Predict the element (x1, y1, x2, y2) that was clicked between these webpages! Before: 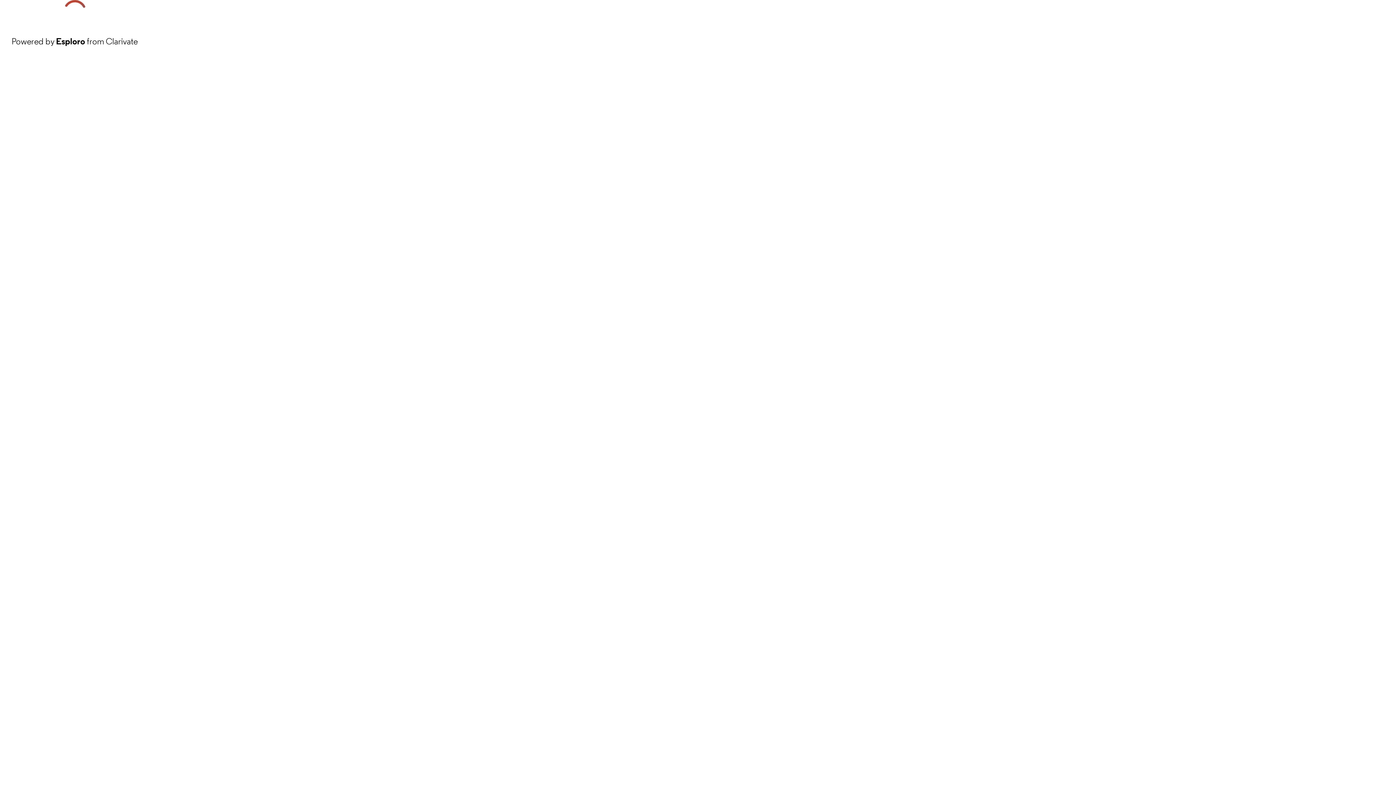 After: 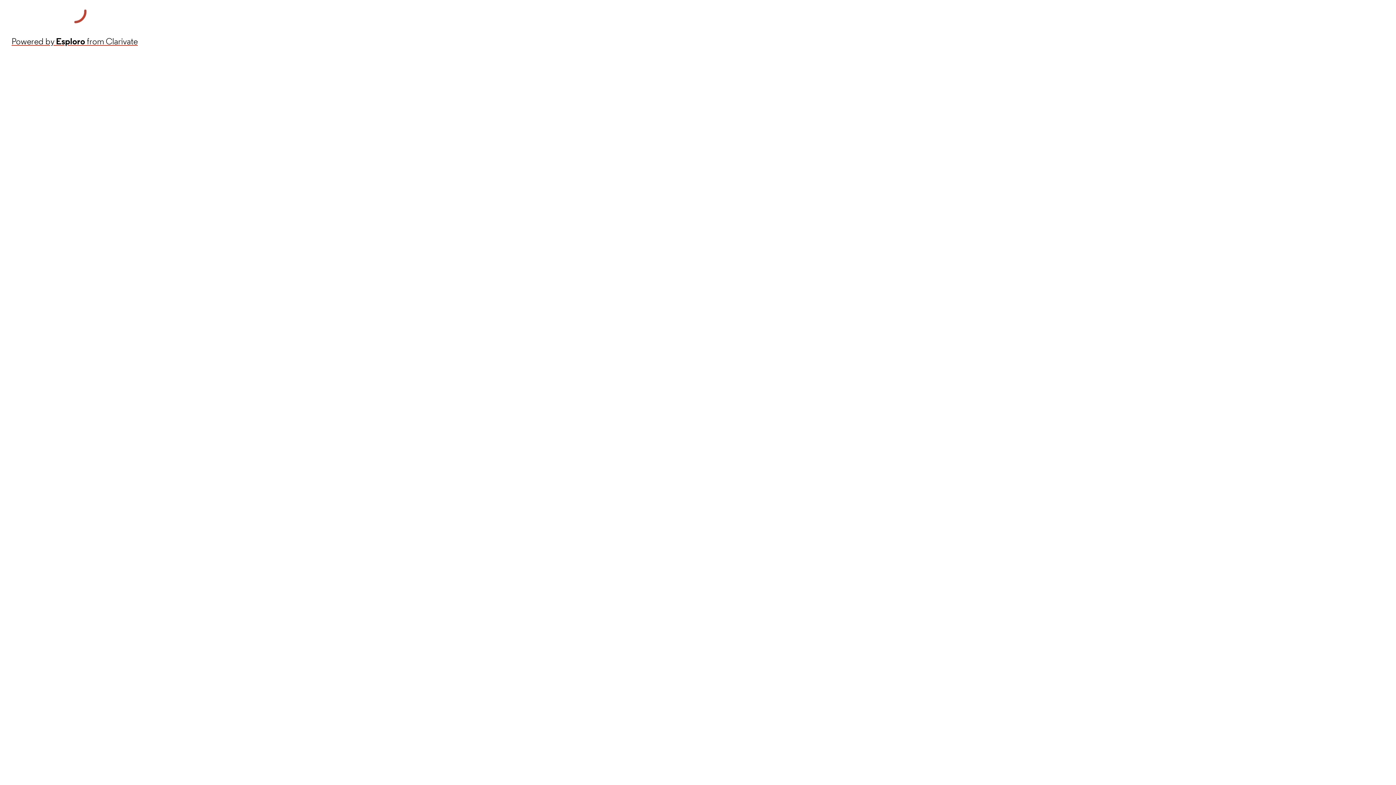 Action: label: Powered by Esploro from Clarivate bbox: (11, 34, 137, 48)